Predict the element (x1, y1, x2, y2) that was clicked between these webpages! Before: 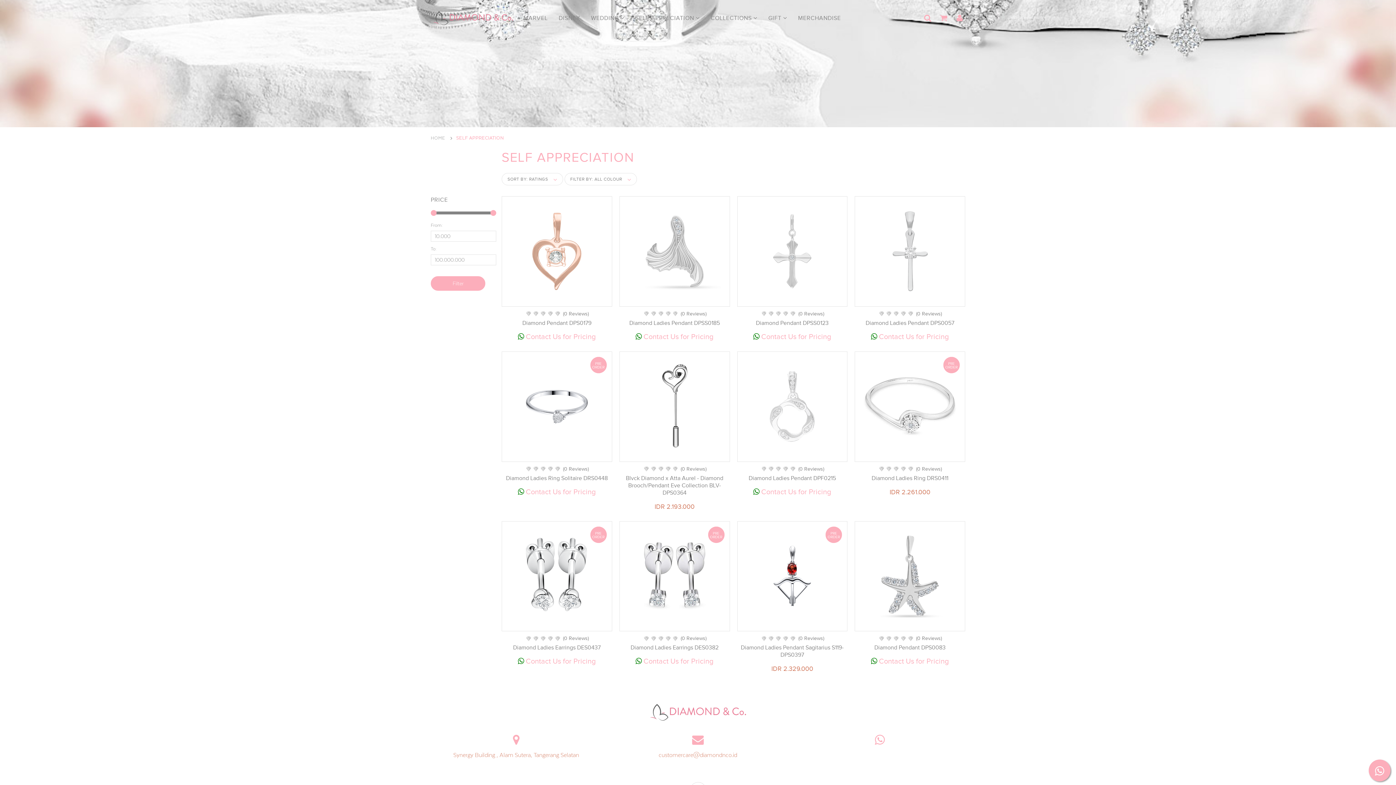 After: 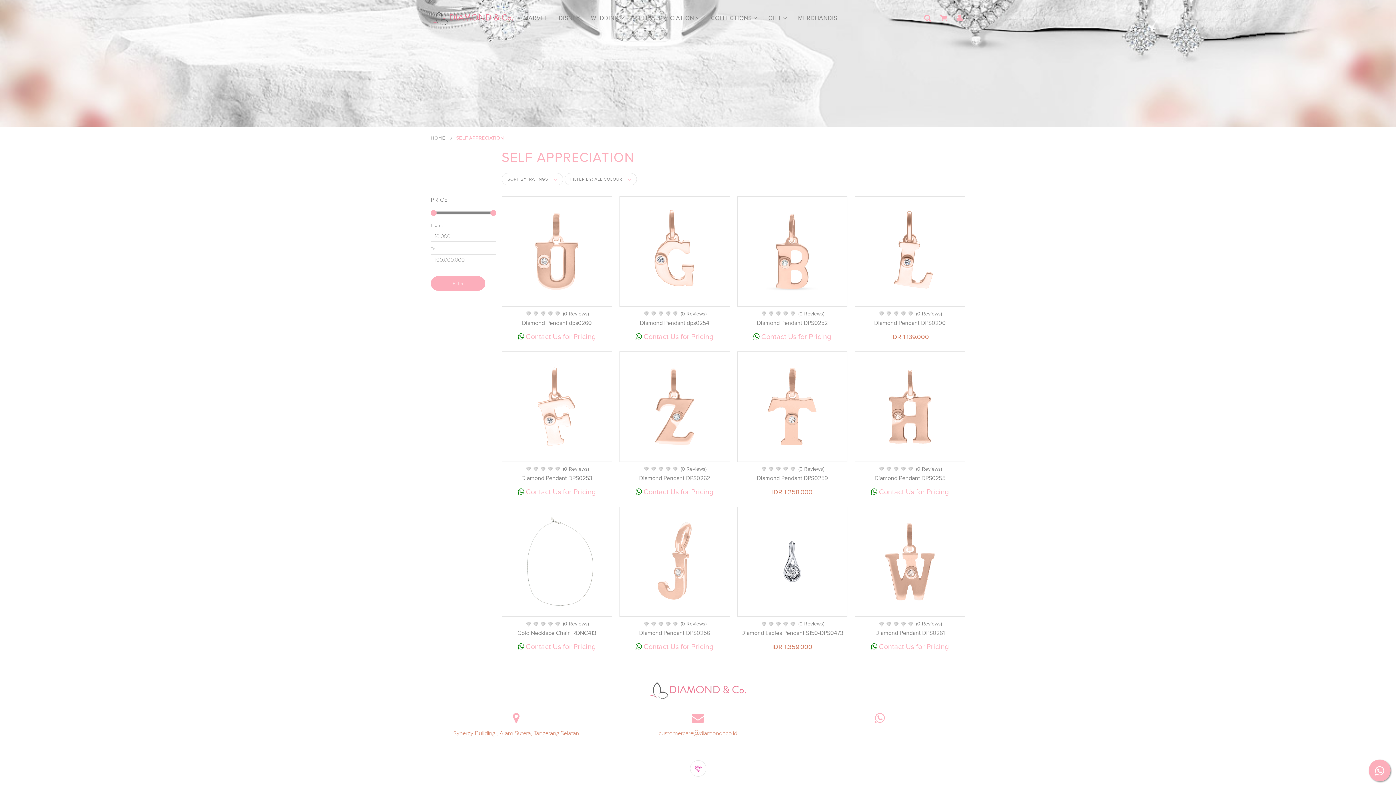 Action: bbox: (635, 7, 700, 29) label: SELF APPRECIATION 